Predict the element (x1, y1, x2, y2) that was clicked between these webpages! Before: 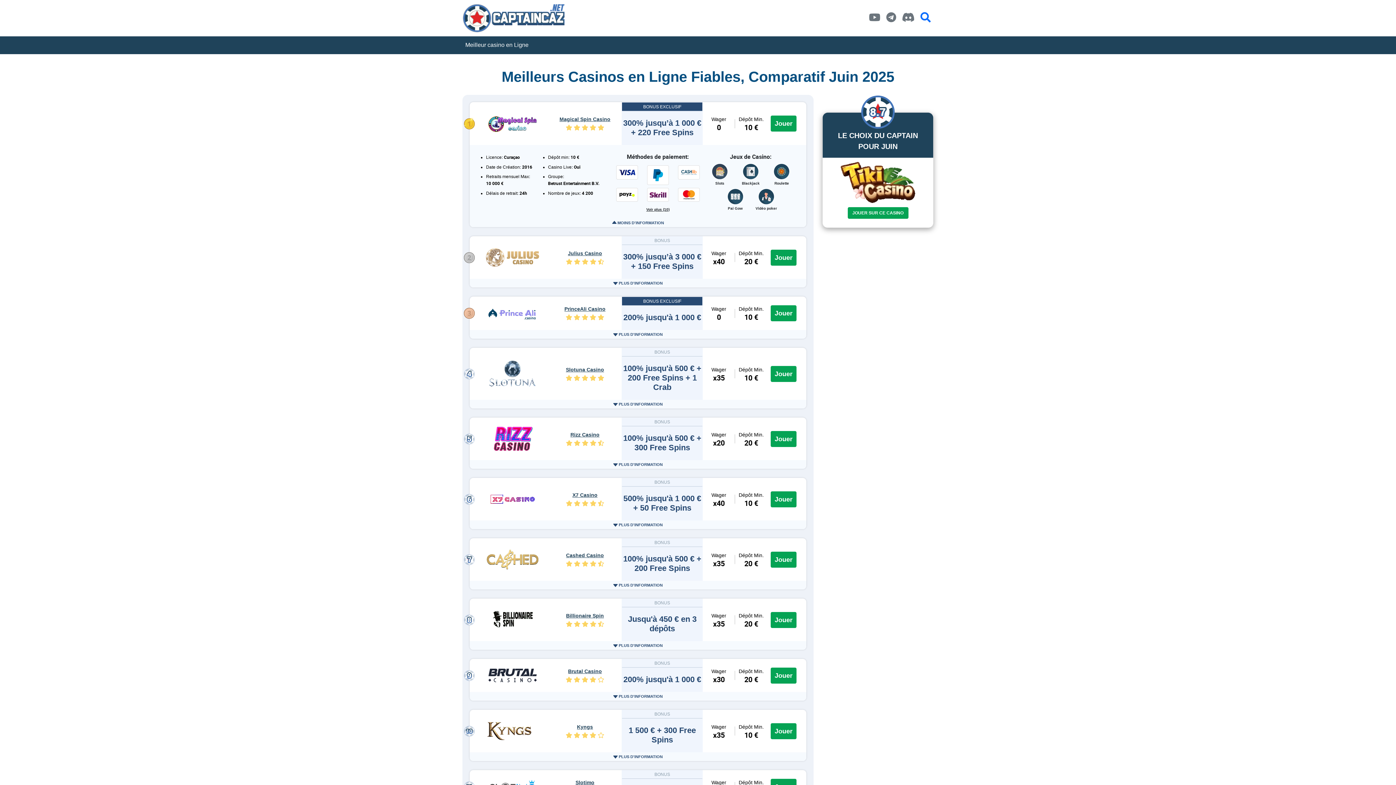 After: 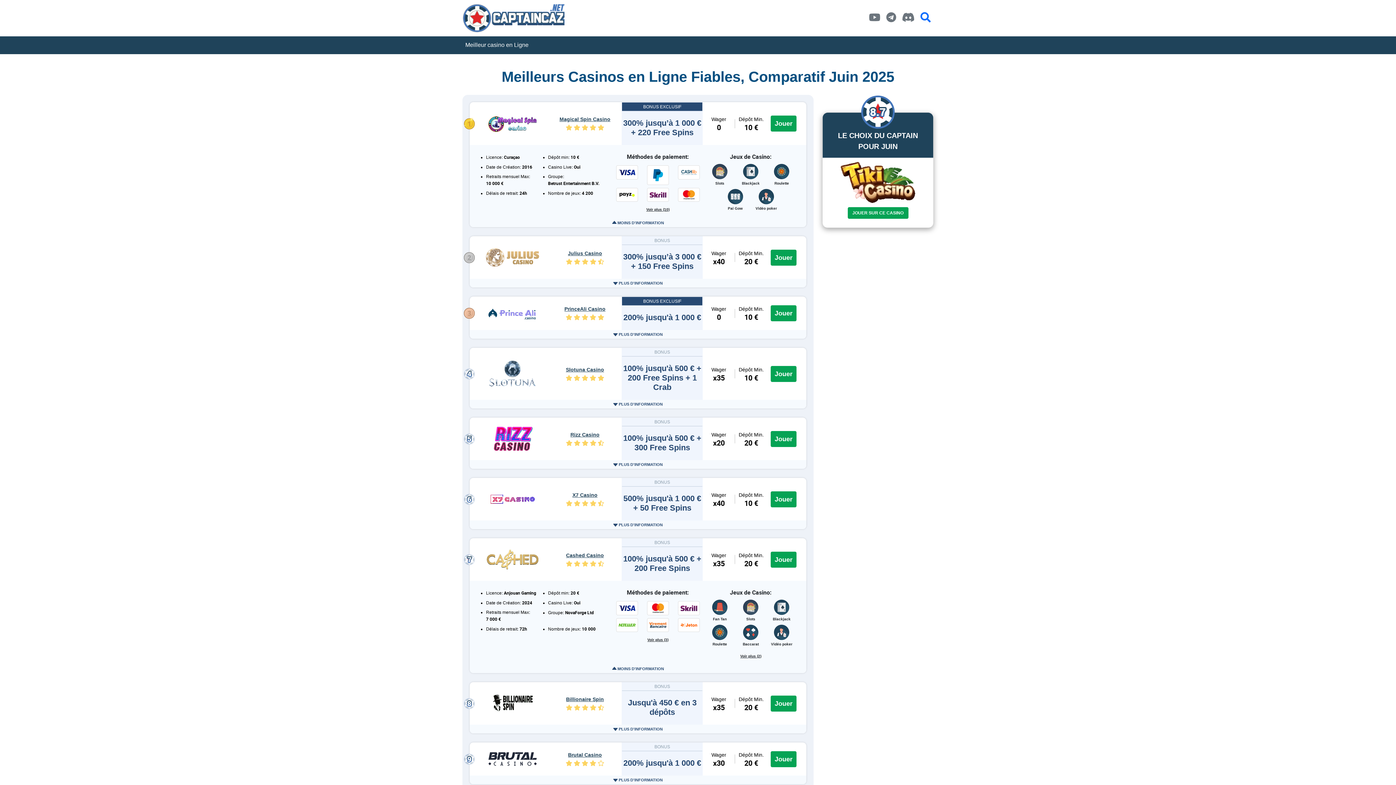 Action: bbox: (613, 583, 662, 587) label:  PLUS D'INFORMATION